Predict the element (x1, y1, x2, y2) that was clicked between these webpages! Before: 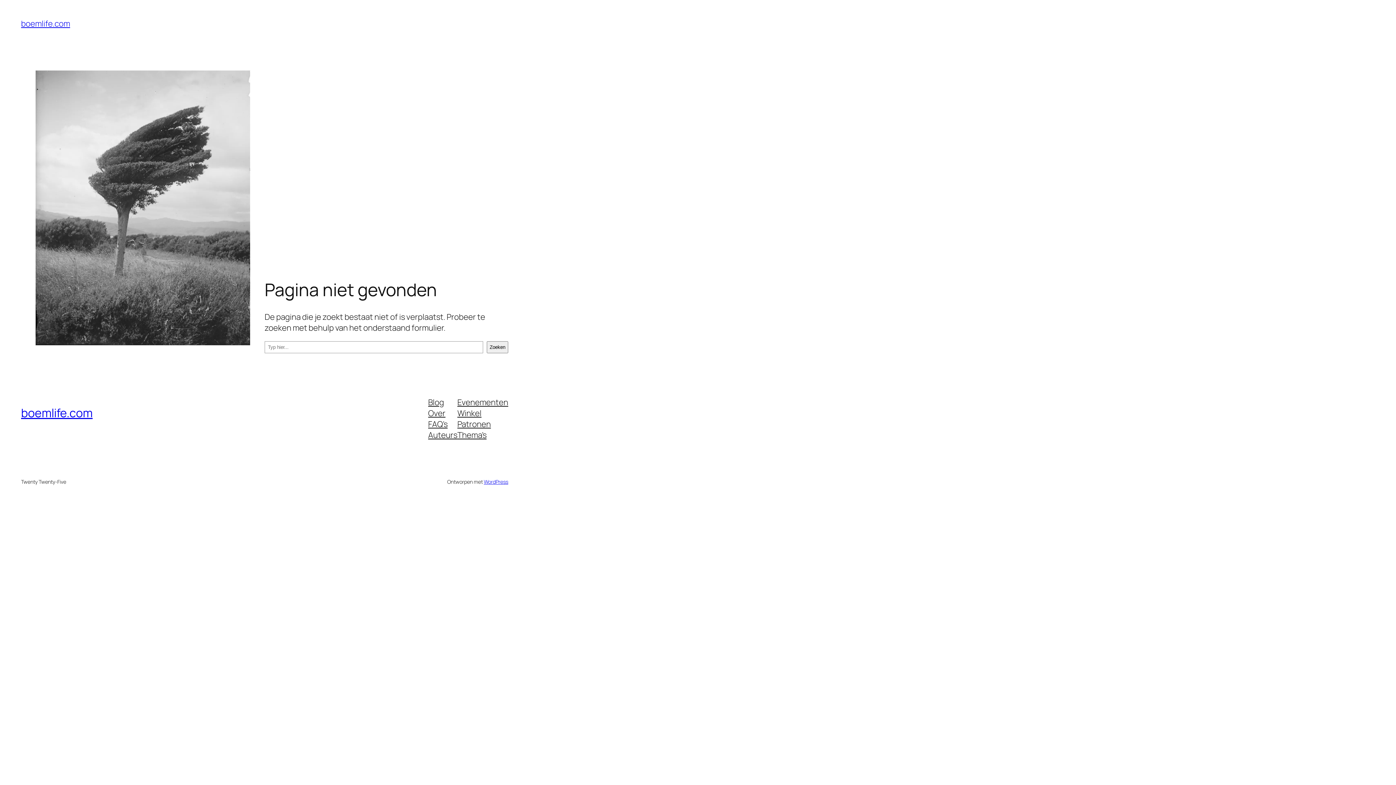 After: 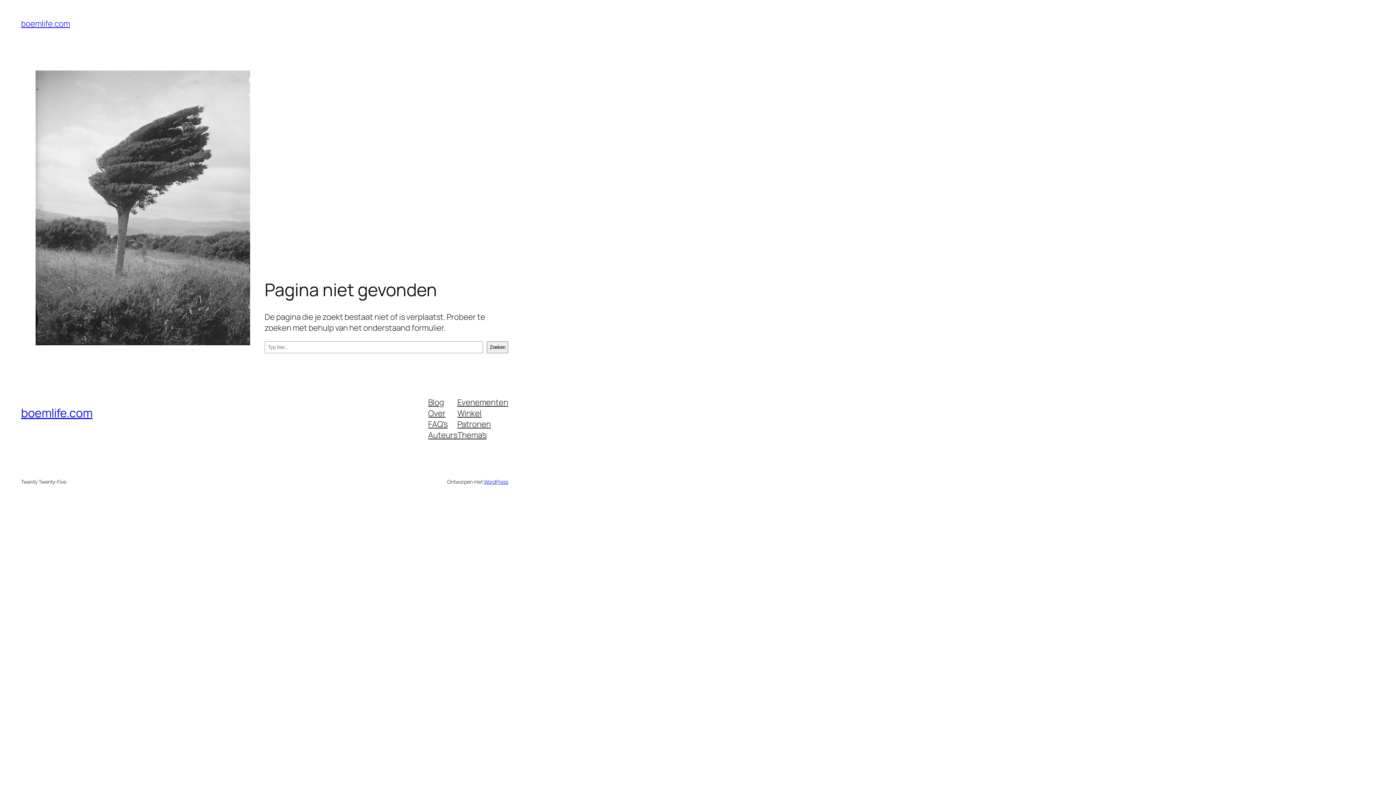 Action: bbox: (428, 396, 444, 407) label: Blog